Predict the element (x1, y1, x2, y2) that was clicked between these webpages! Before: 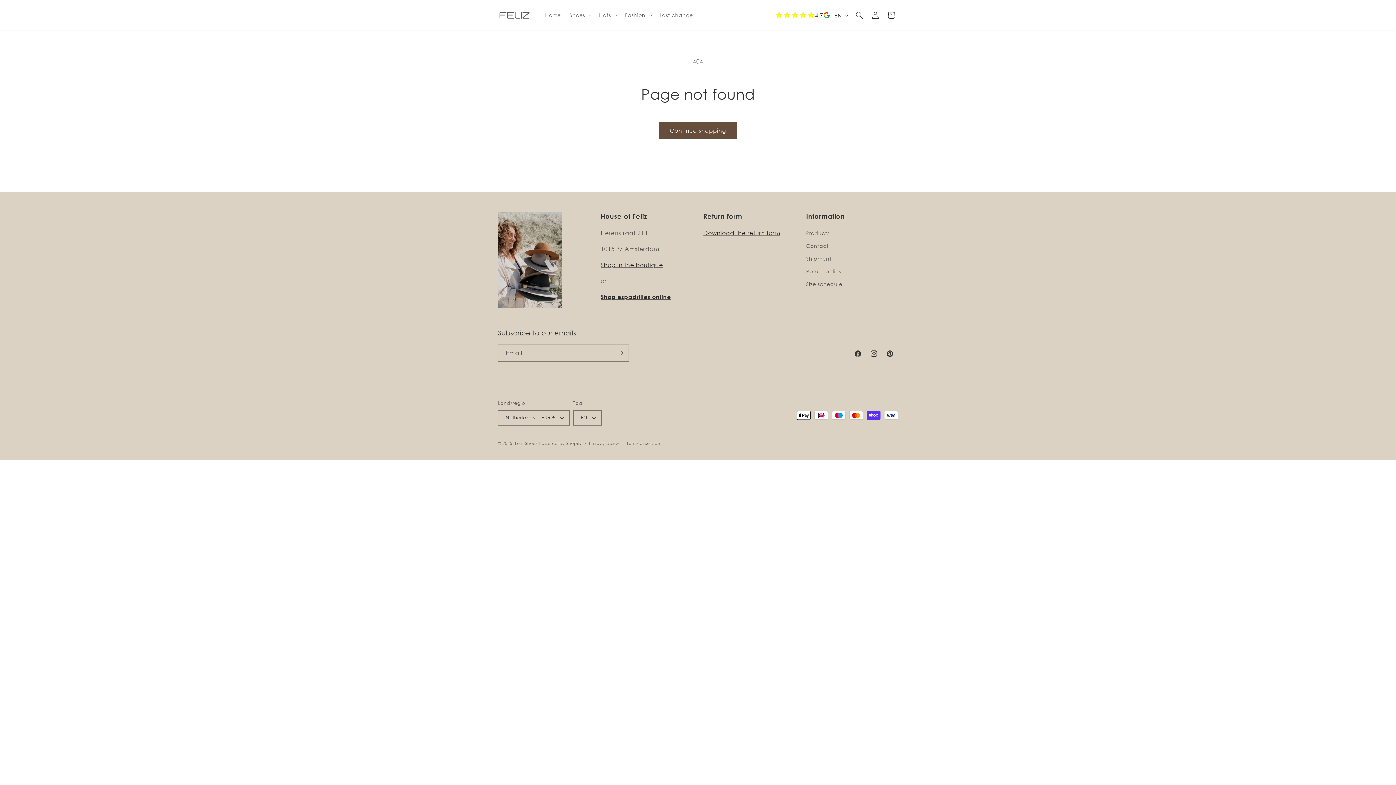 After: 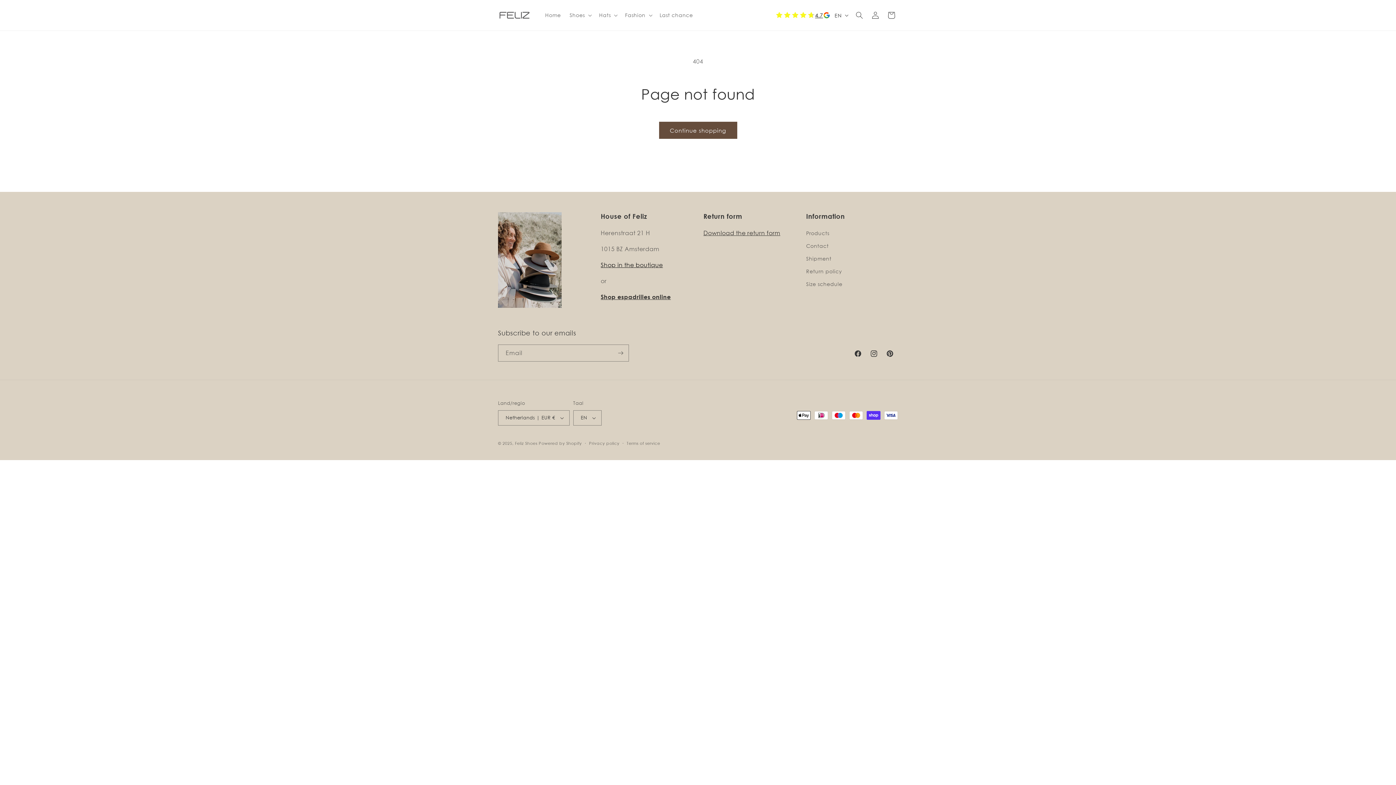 Action: label: Shop in the boutique bbox: (600, 261, 663, 268)